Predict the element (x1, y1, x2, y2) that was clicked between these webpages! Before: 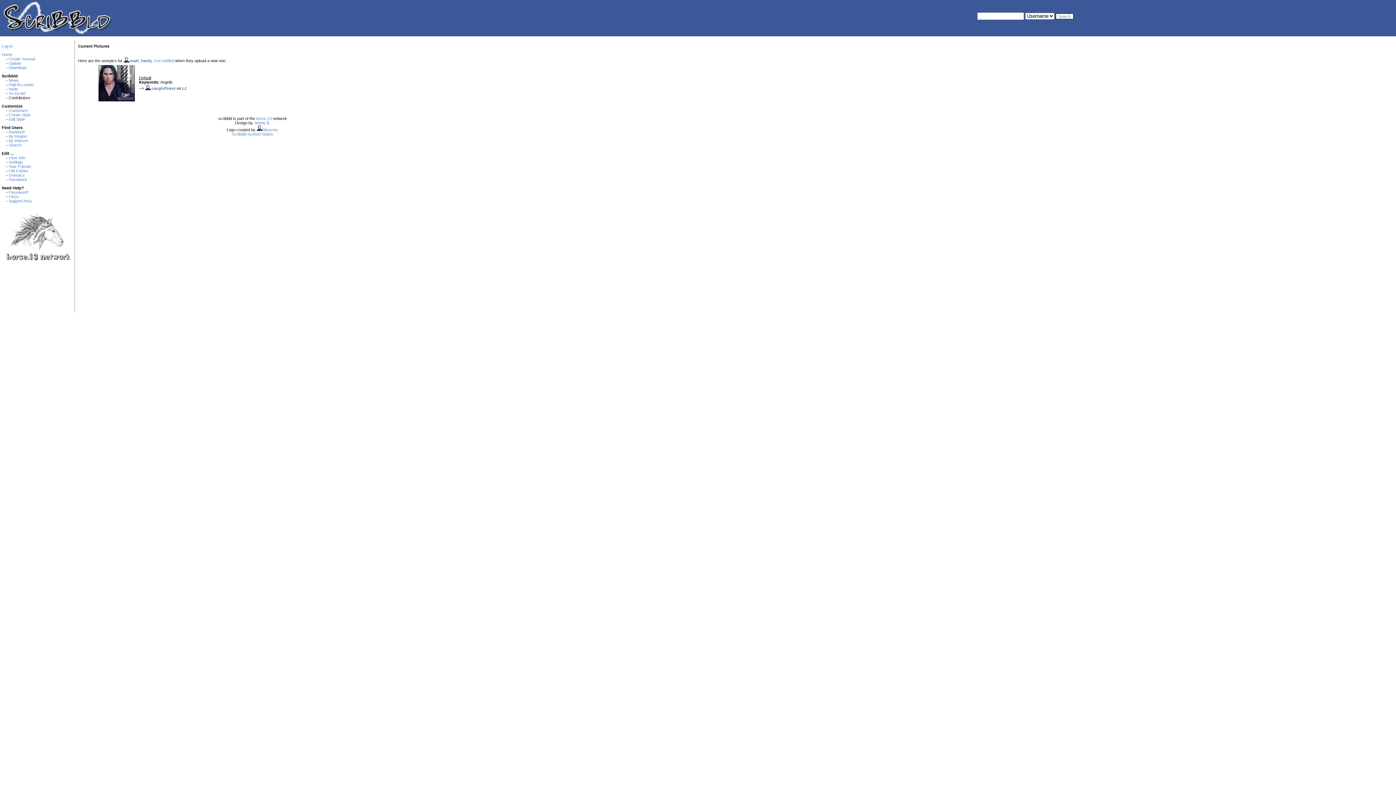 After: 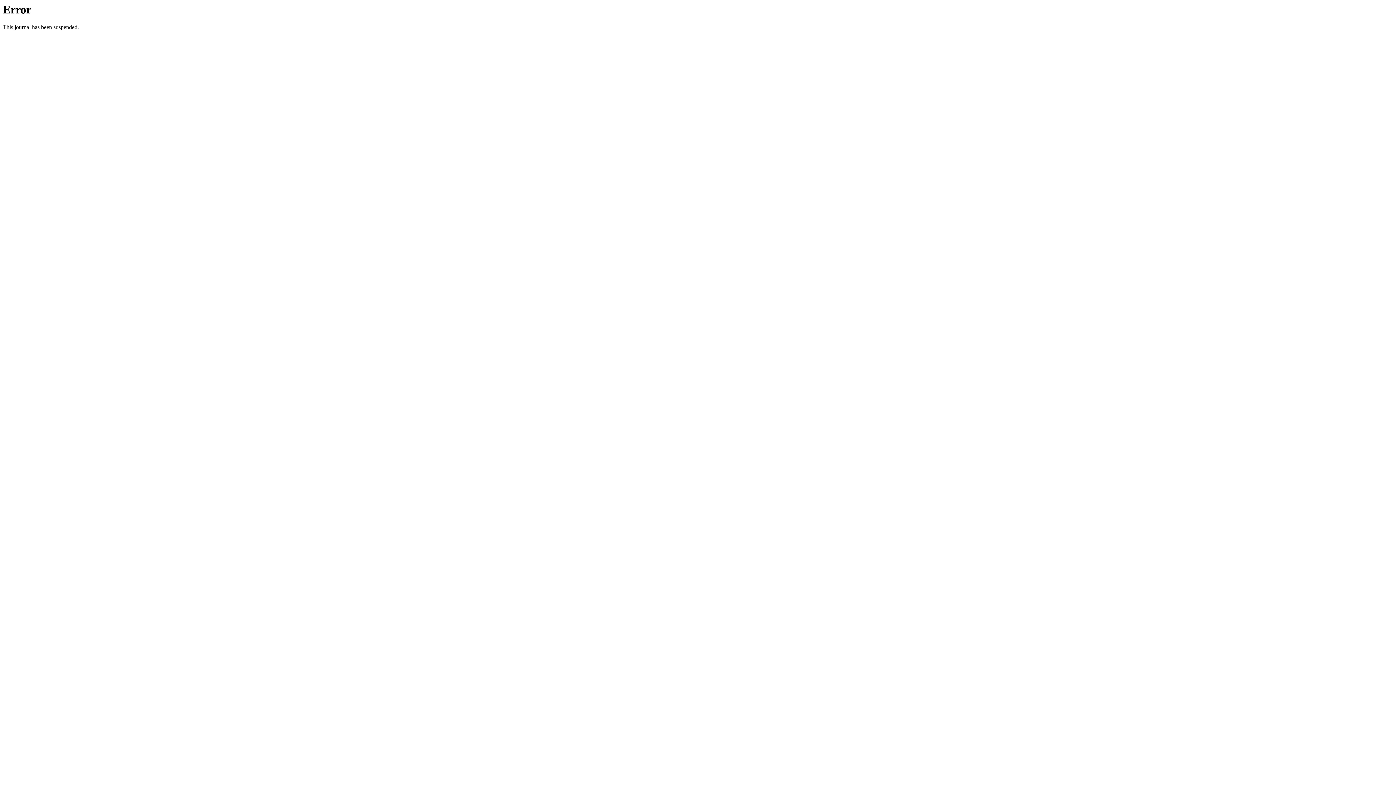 Action: label: hitsuzen bbox: (262, 127, 277, 132)